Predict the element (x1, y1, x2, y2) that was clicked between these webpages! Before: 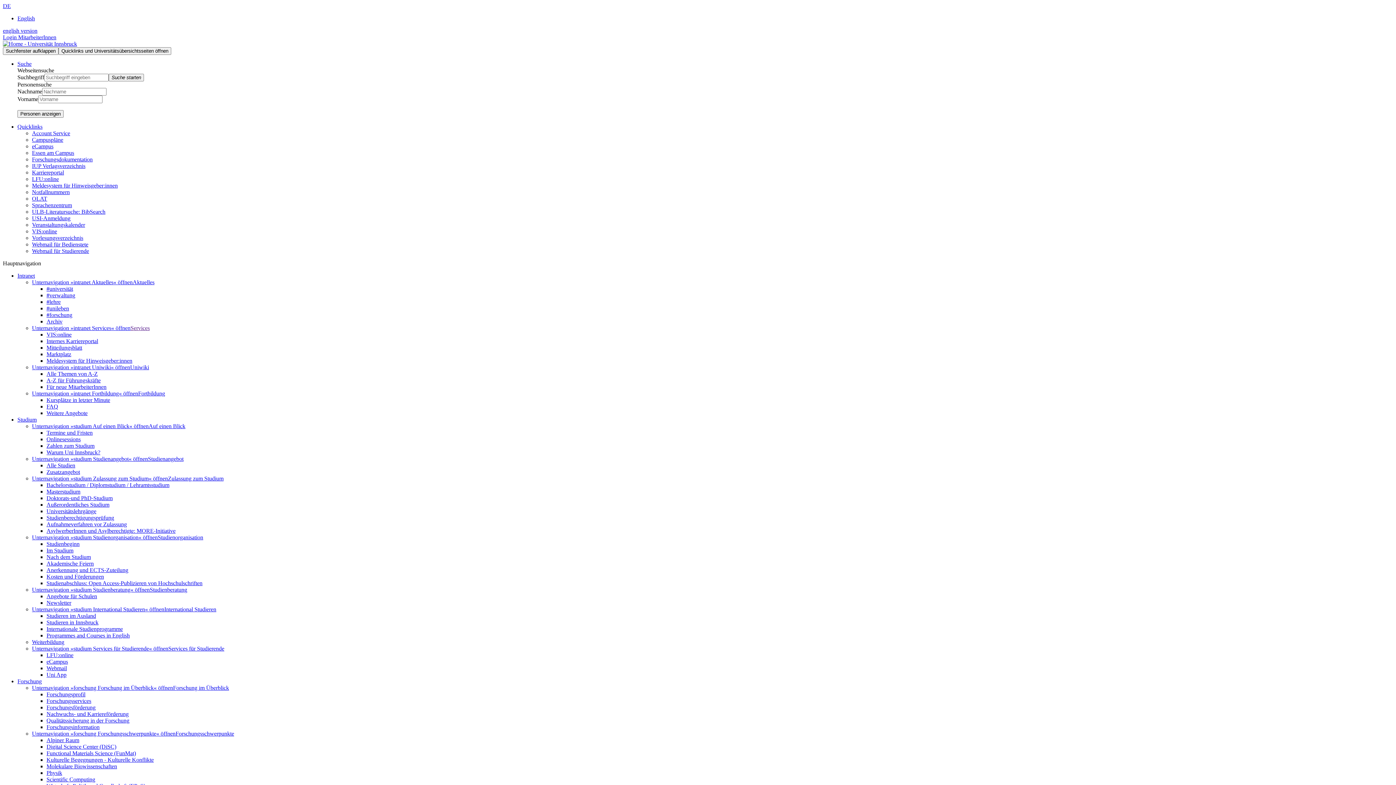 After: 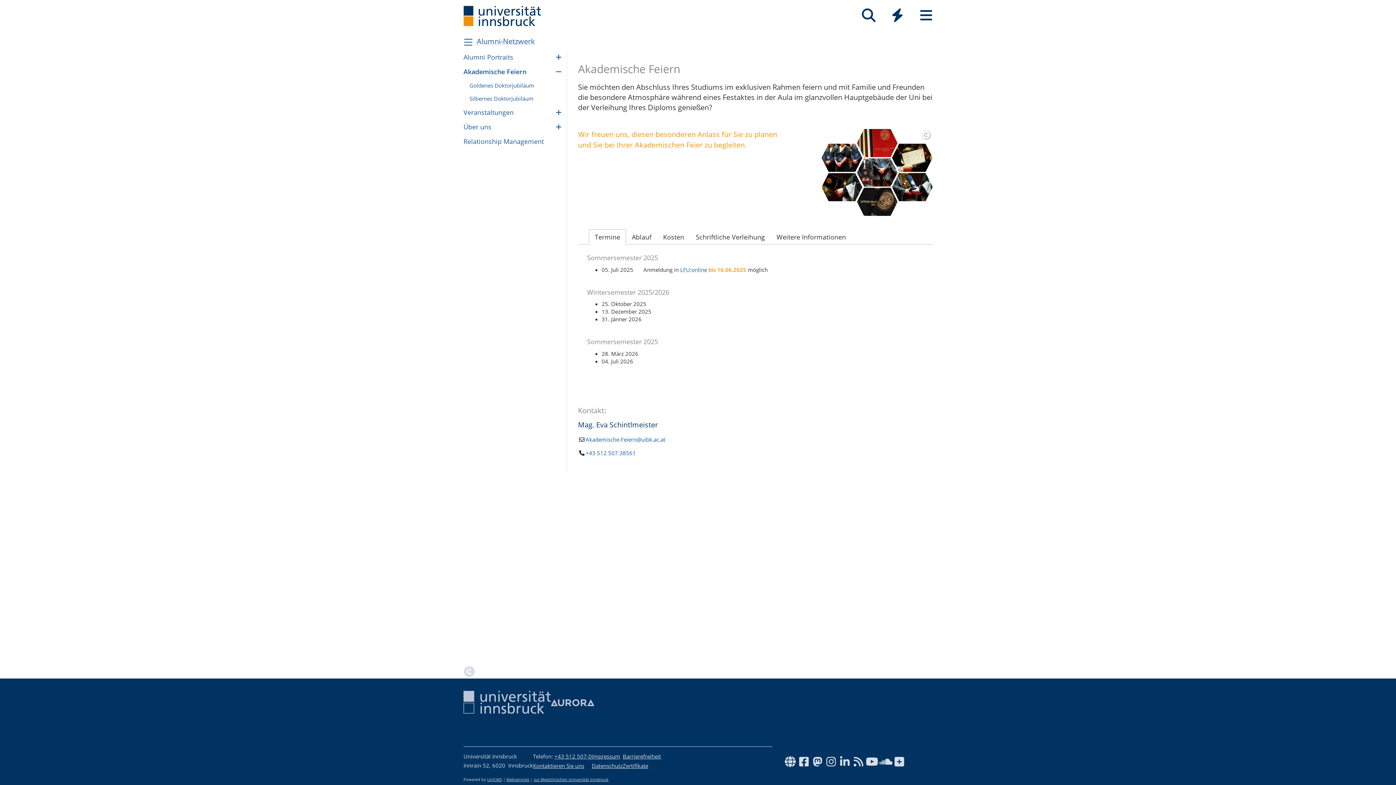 Action: bbox: (46, 560, 93, 566) label: Akademische Feiern